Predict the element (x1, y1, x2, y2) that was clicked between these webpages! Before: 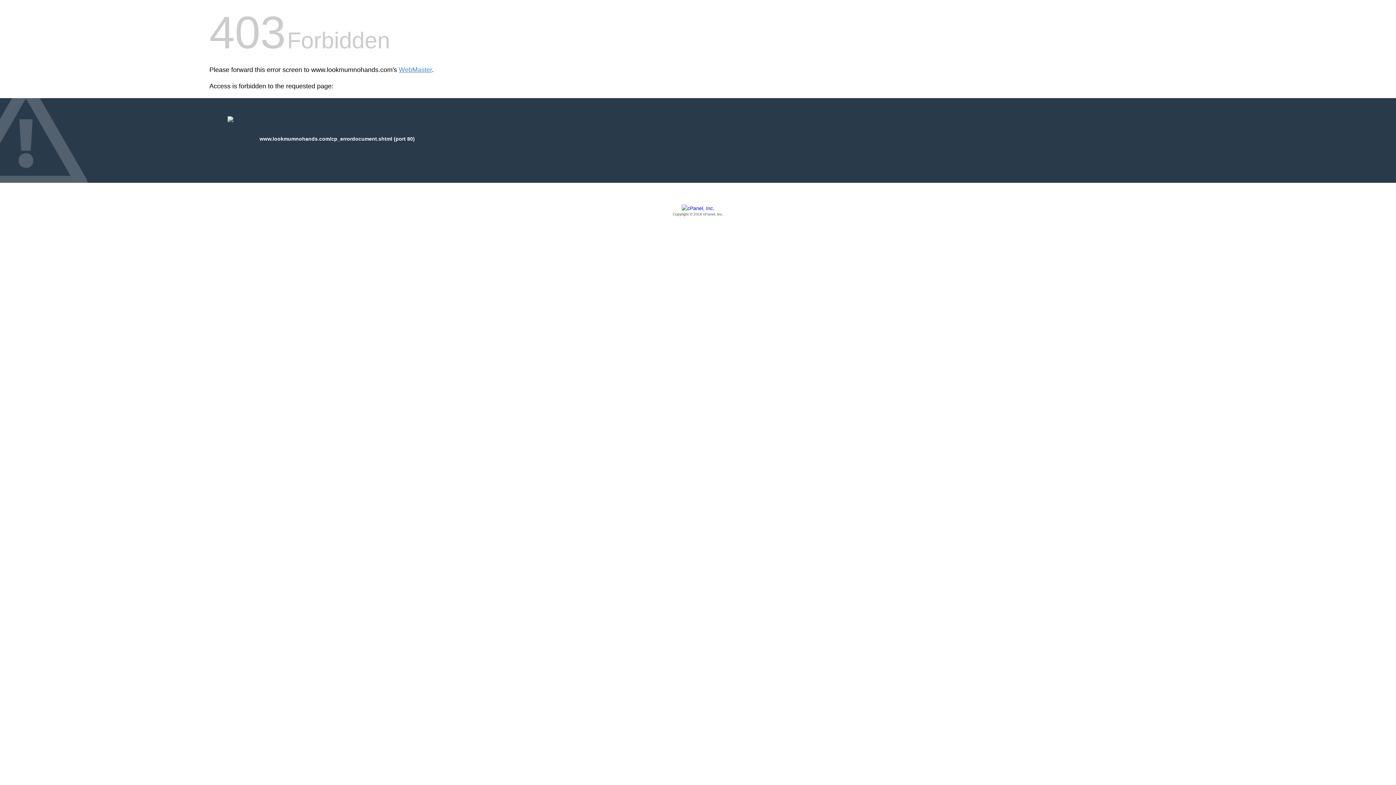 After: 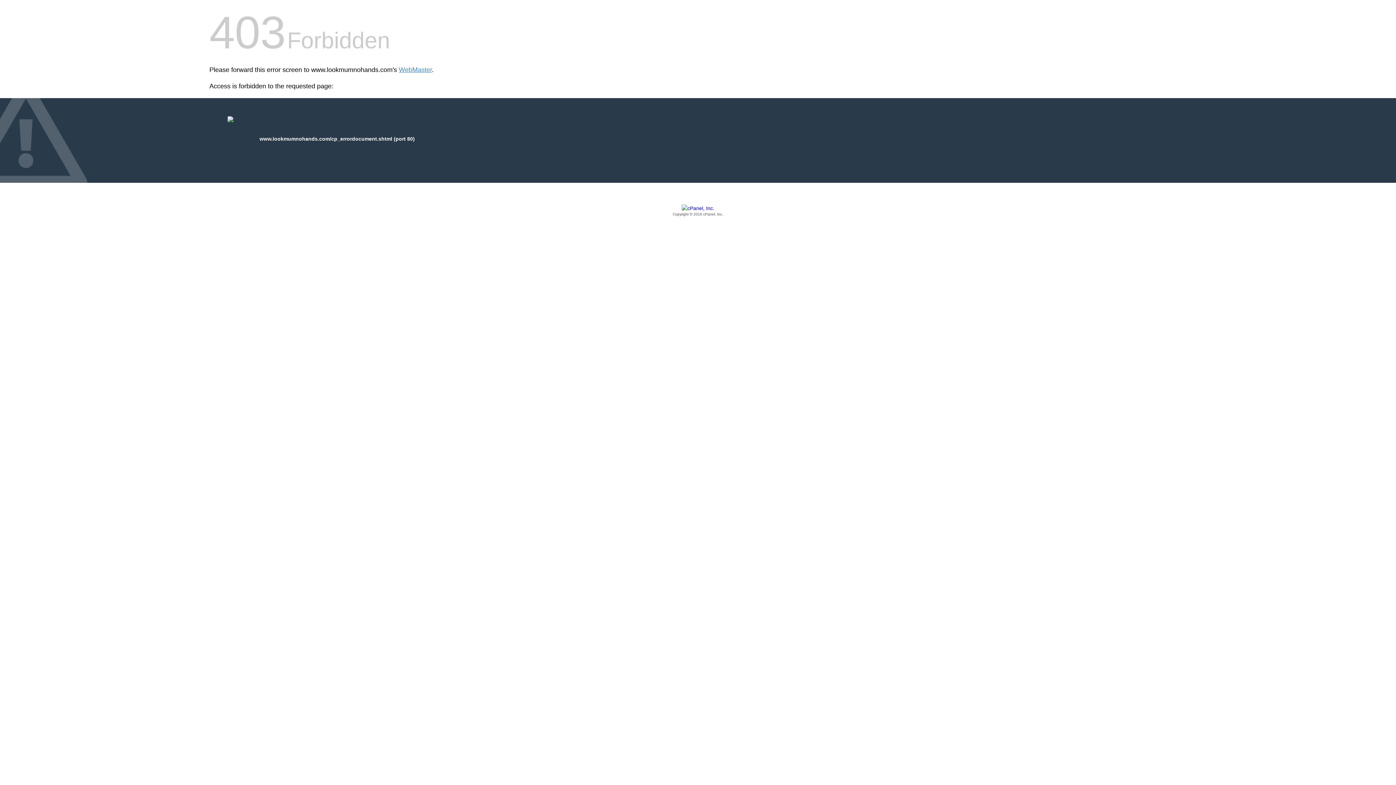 Action: label: Copyright © 2016 cPanel, Inc. bbox: (209, 205, 1186, 217)